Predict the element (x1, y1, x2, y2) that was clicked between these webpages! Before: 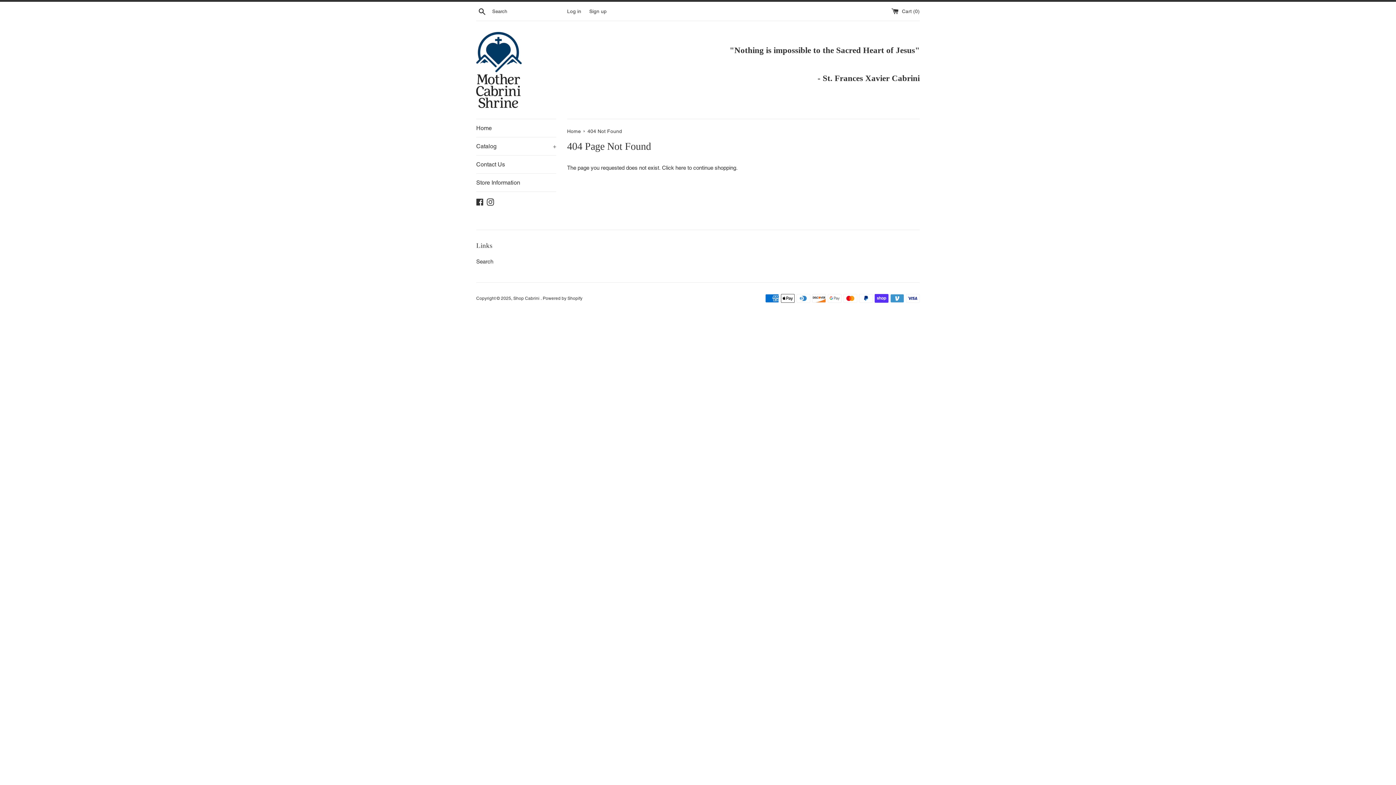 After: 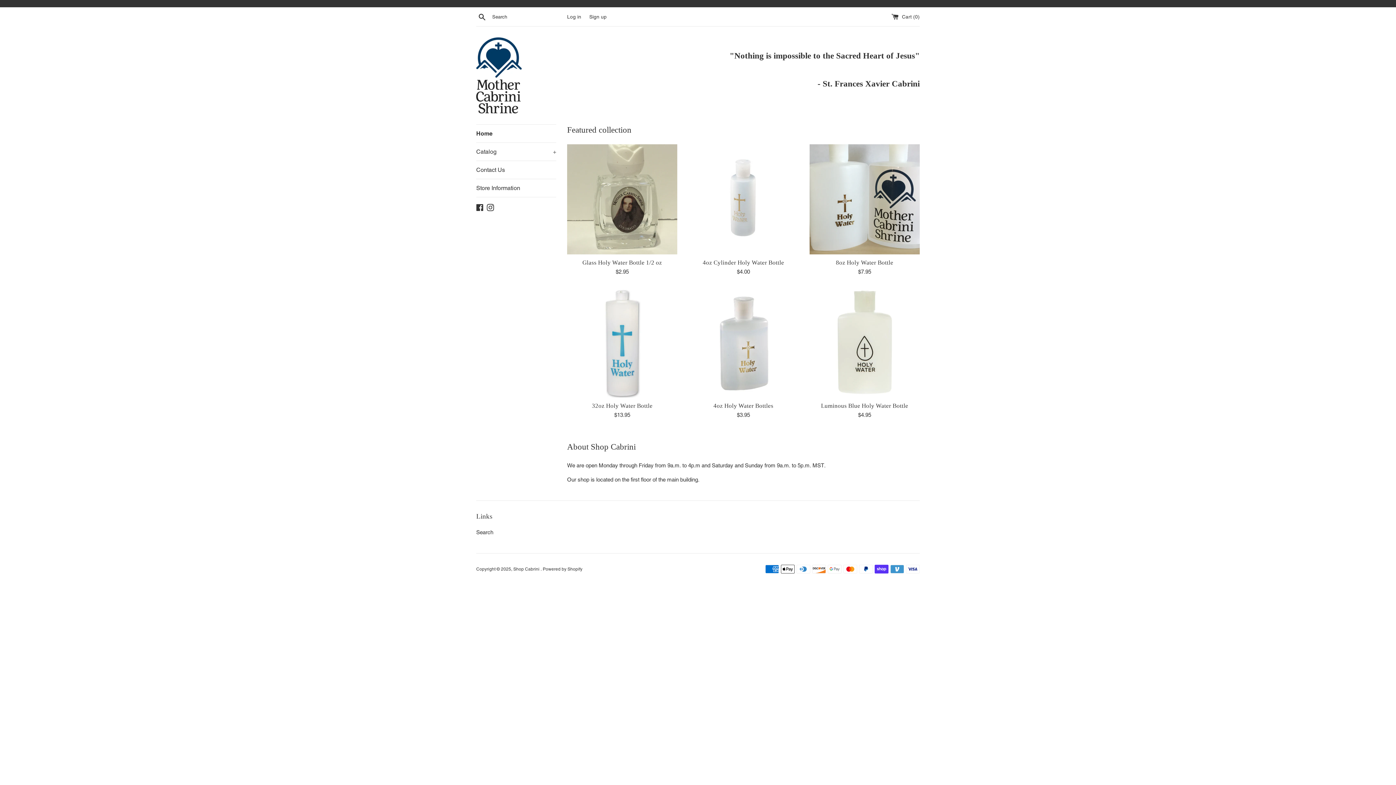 Action: label: Shop Cabrini  bbox: (513, 296, 540, 301)